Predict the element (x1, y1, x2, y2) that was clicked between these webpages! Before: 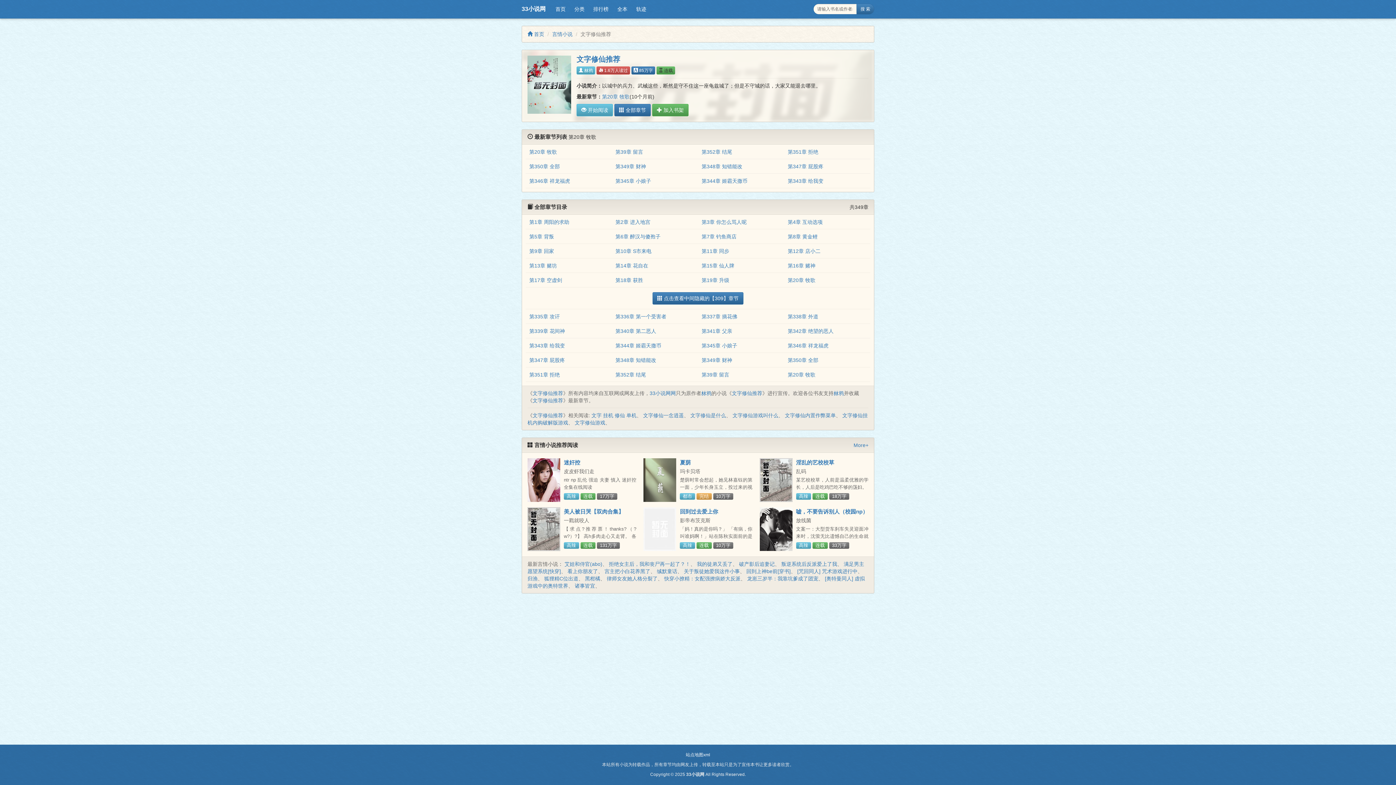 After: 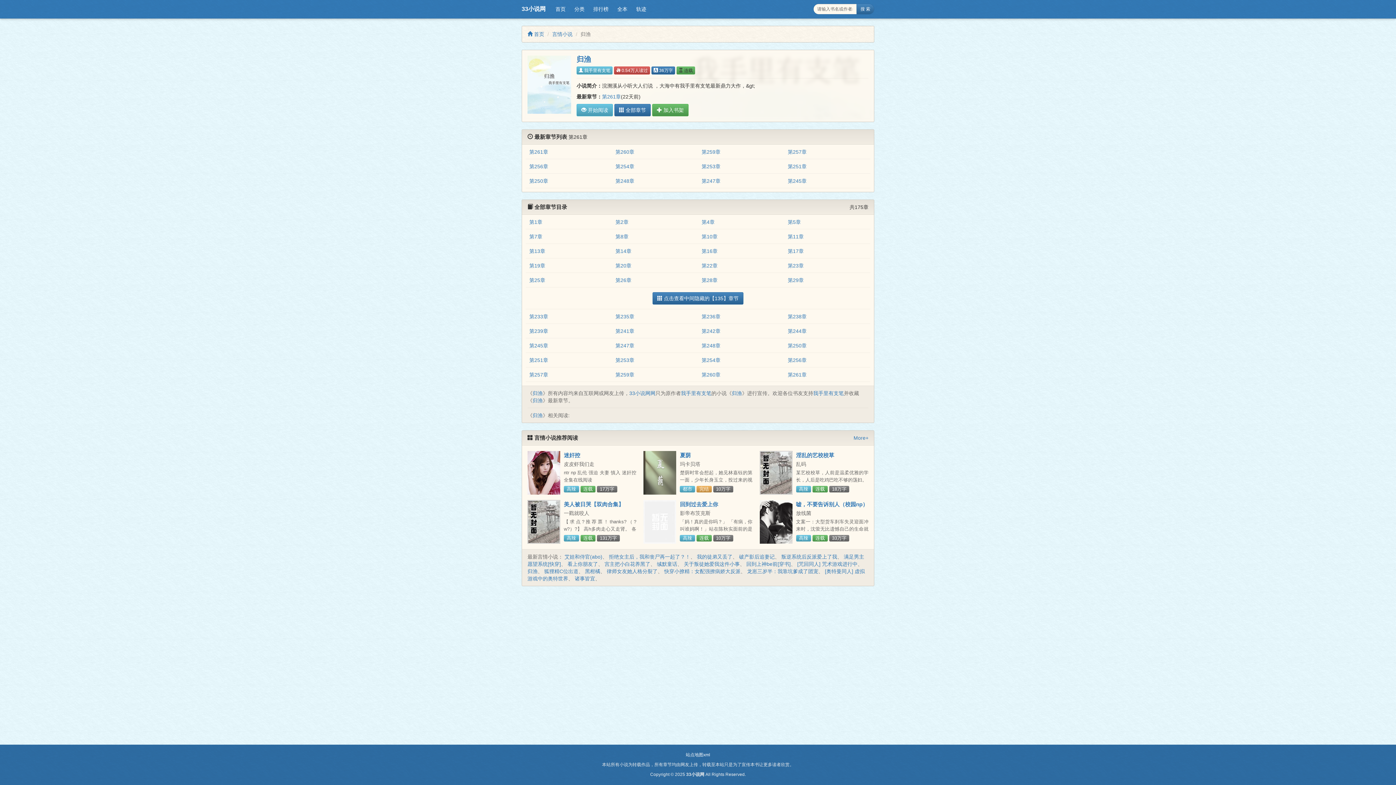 Action: label: 归渔 bbox: (527, 576, 537, 581)